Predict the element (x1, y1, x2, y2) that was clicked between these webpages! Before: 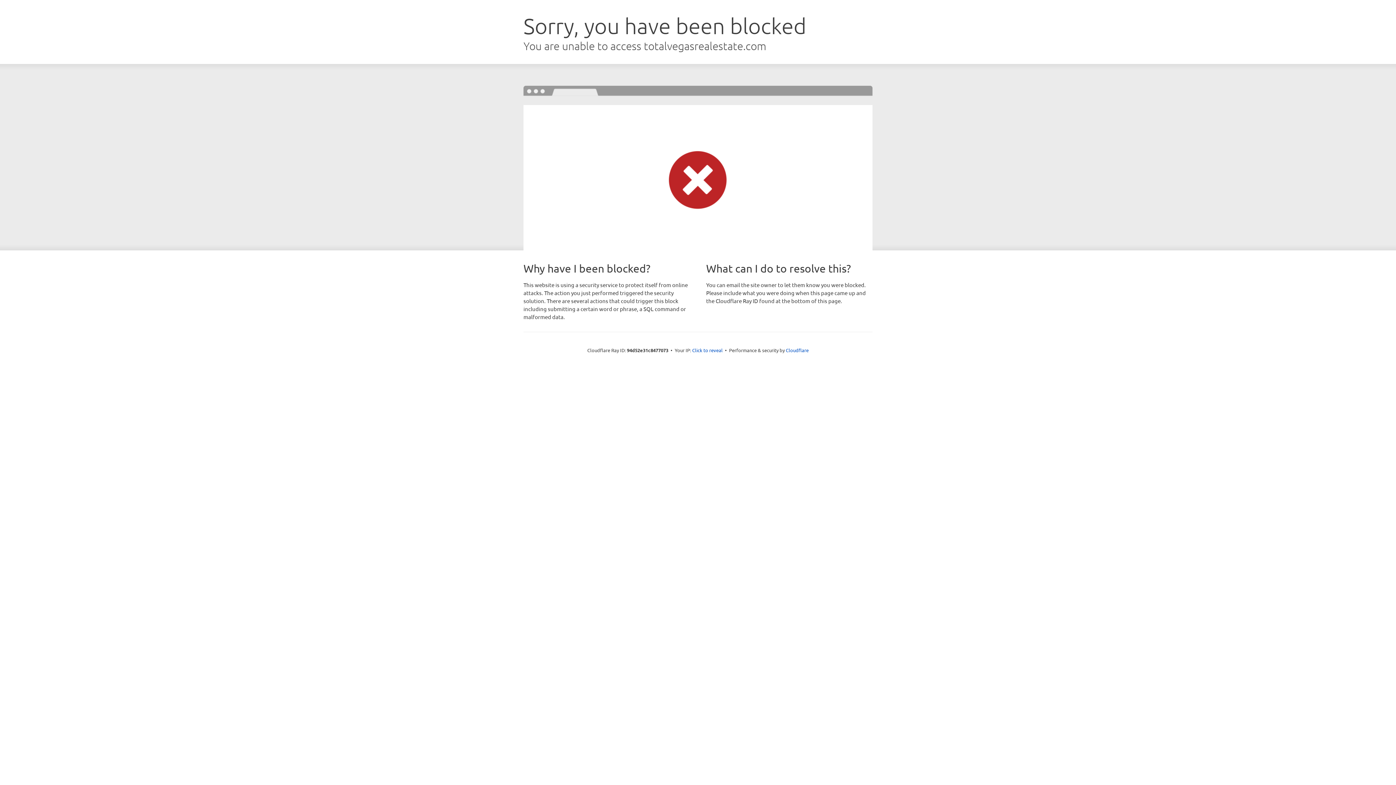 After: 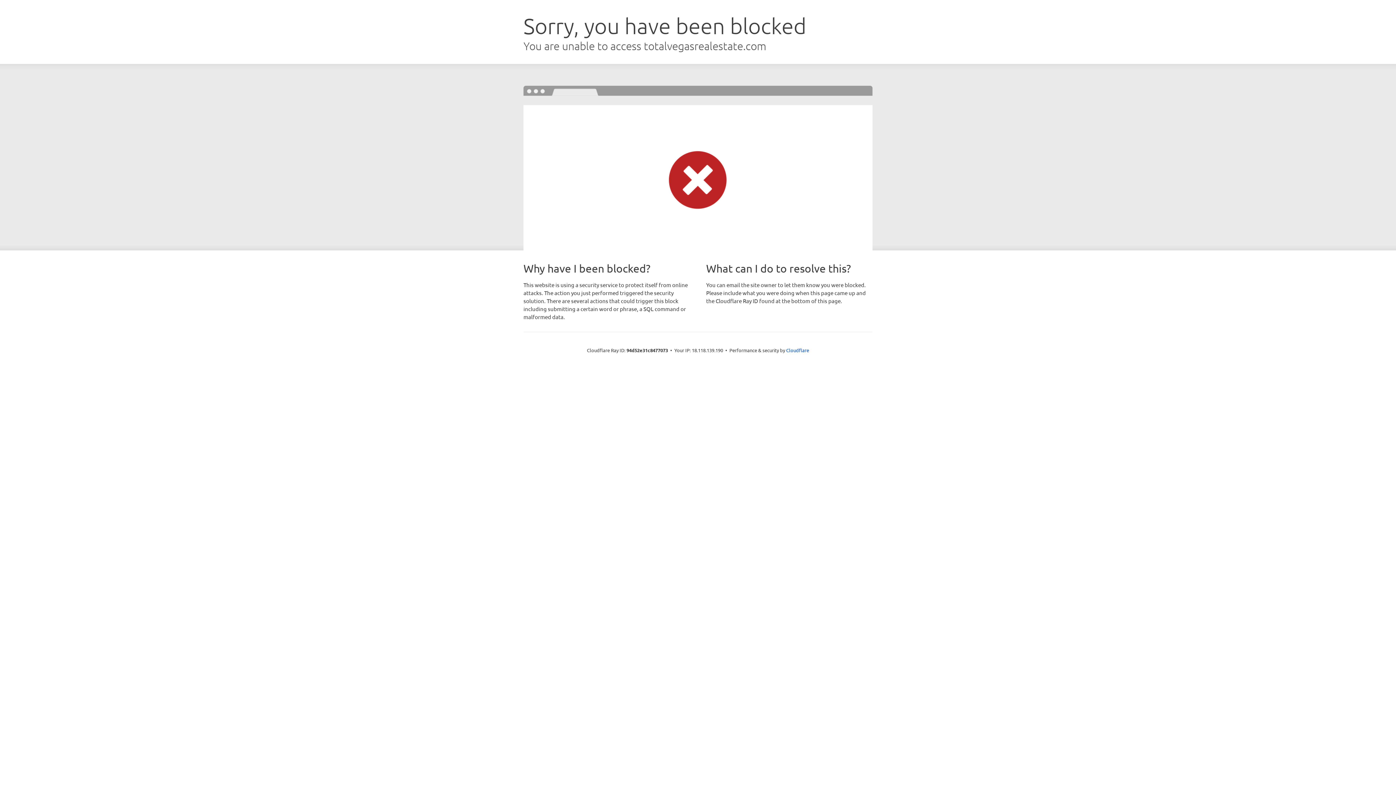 Action: label: Click to reveal bbox: (692, 346, 722, 353)